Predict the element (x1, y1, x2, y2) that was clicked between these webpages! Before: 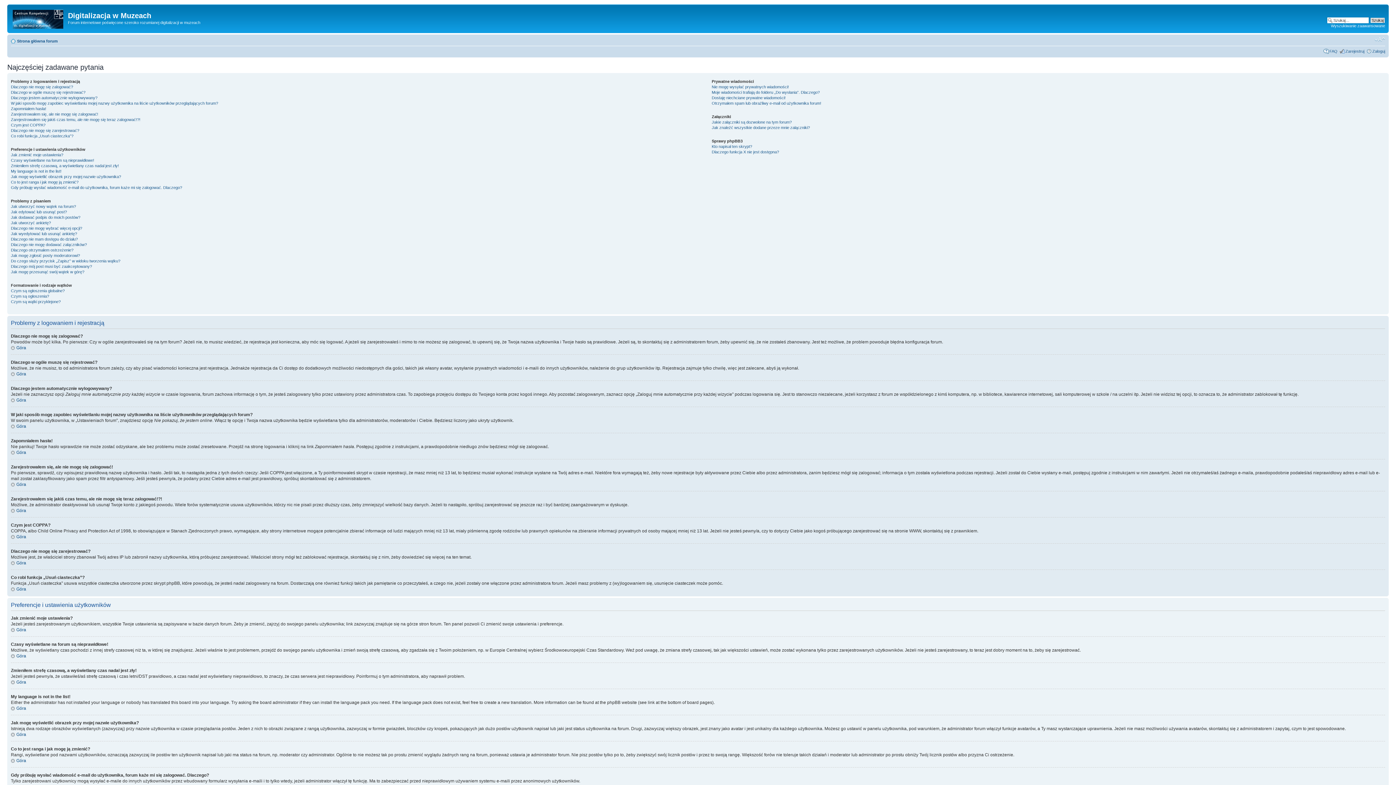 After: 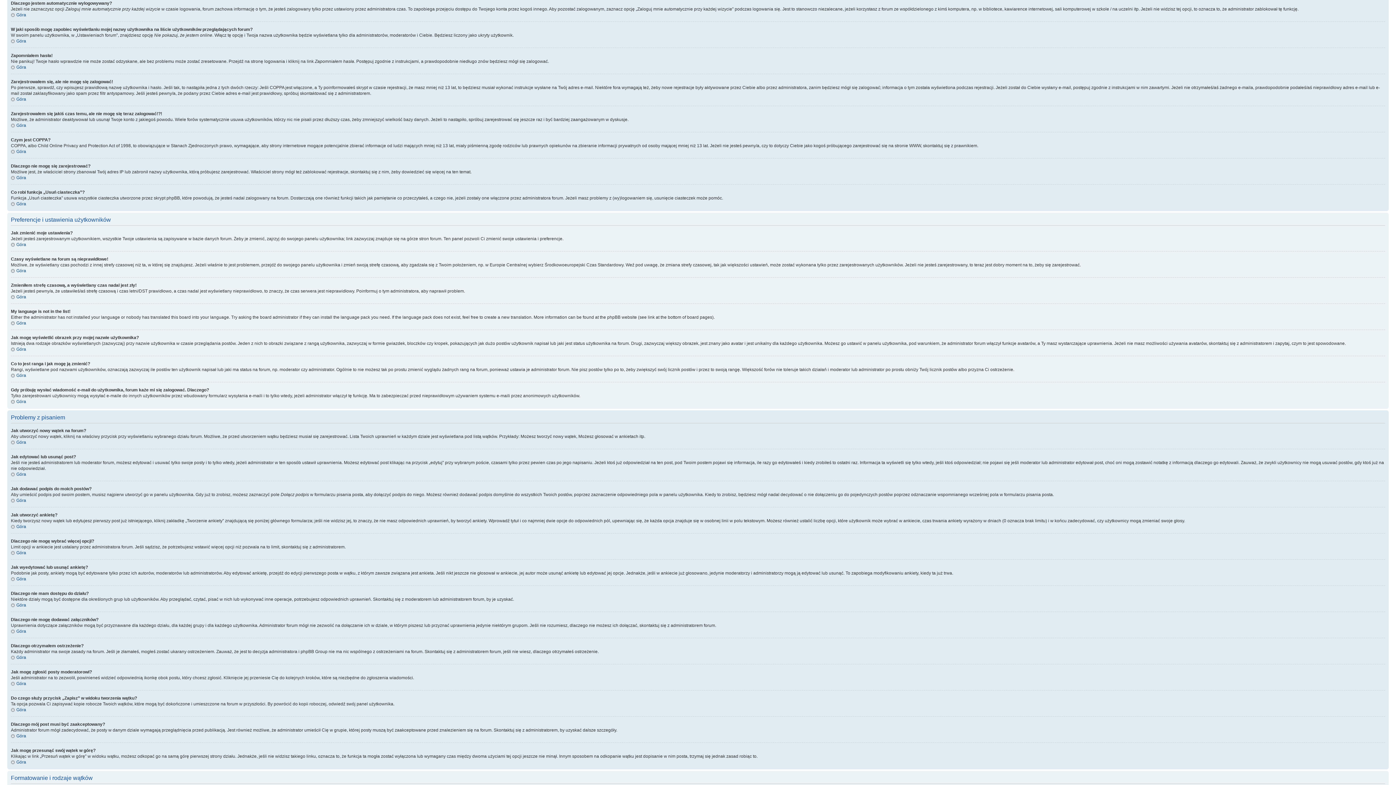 Action: label: Dlaczego jestem automatycznie wylogowywany? bbox: (10, 95, 97, 99)